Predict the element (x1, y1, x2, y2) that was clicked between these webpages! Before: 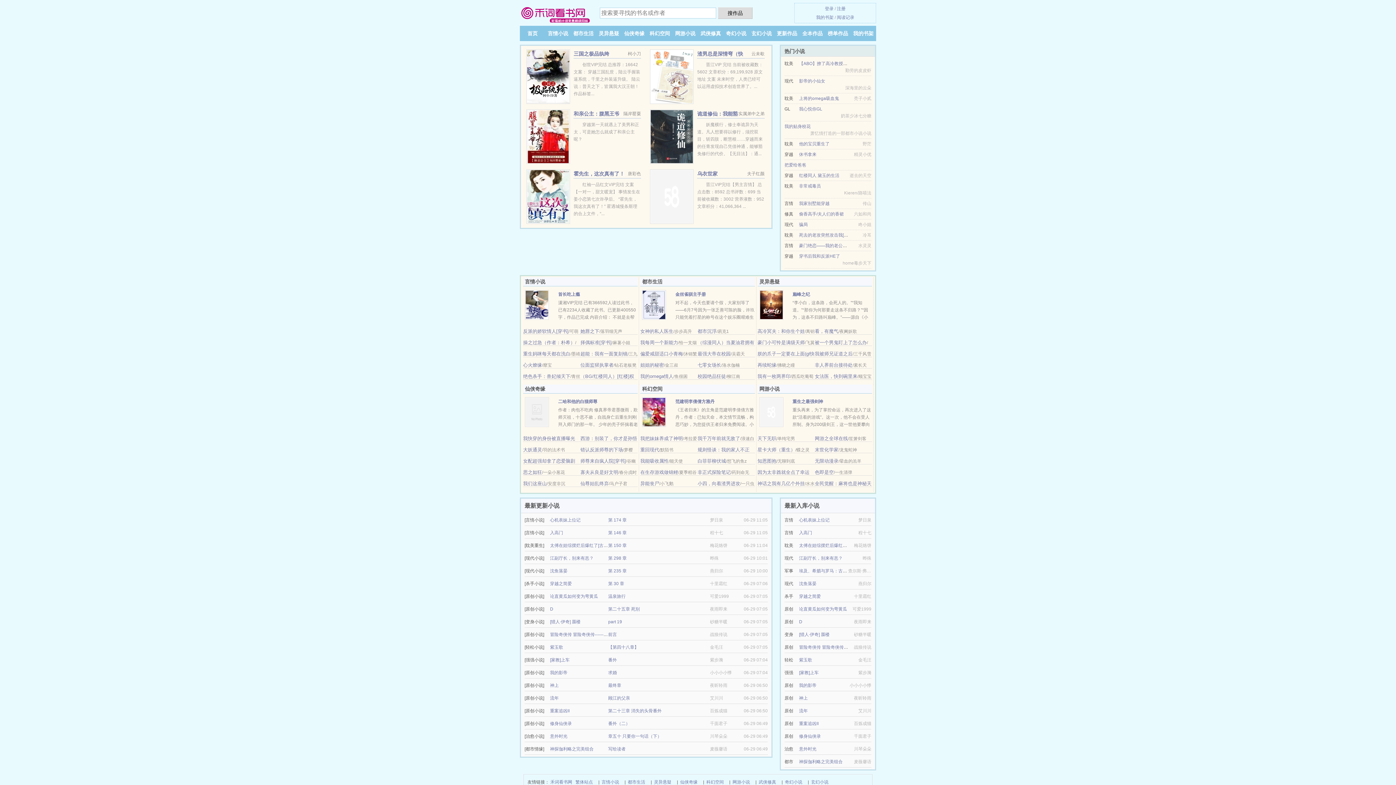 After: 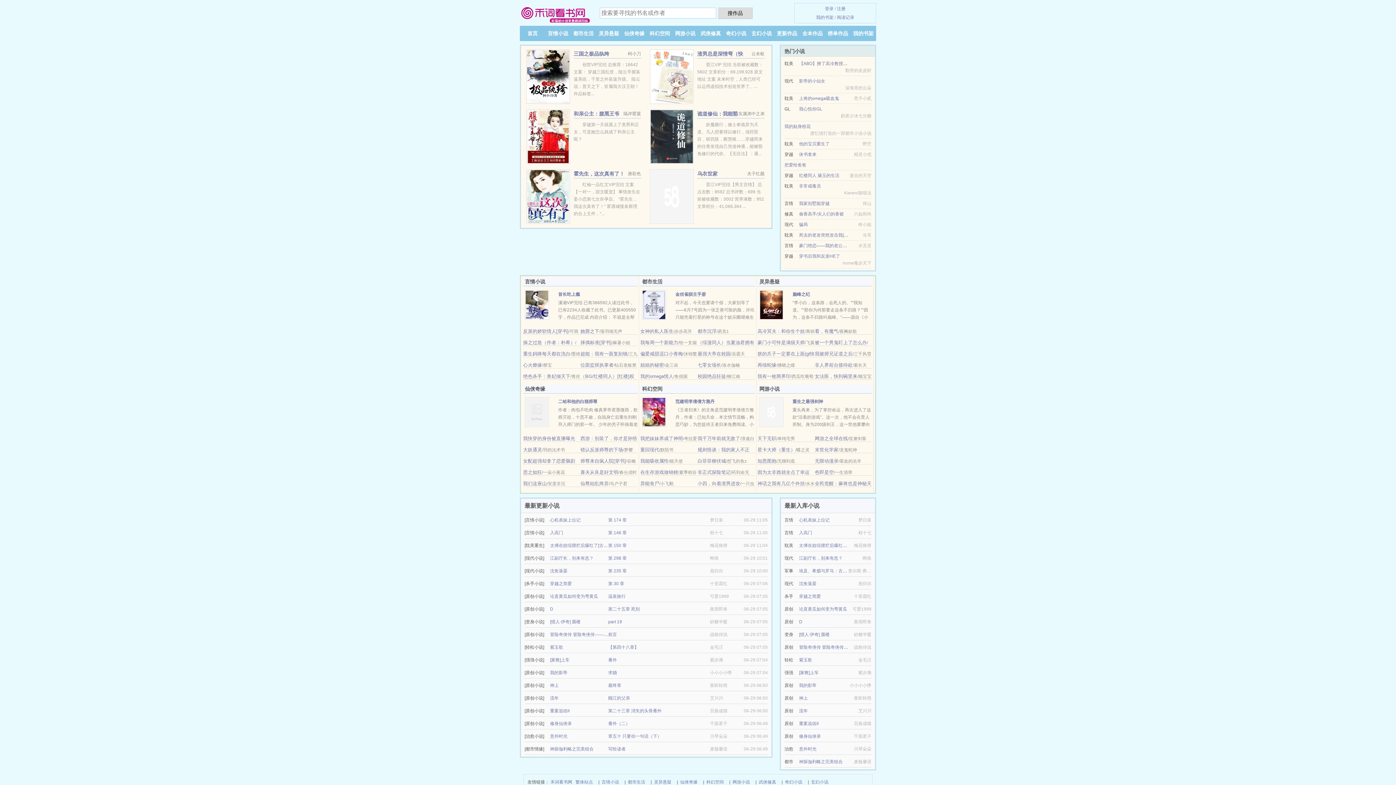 Action: bbox: (525, 302, 549, 307)